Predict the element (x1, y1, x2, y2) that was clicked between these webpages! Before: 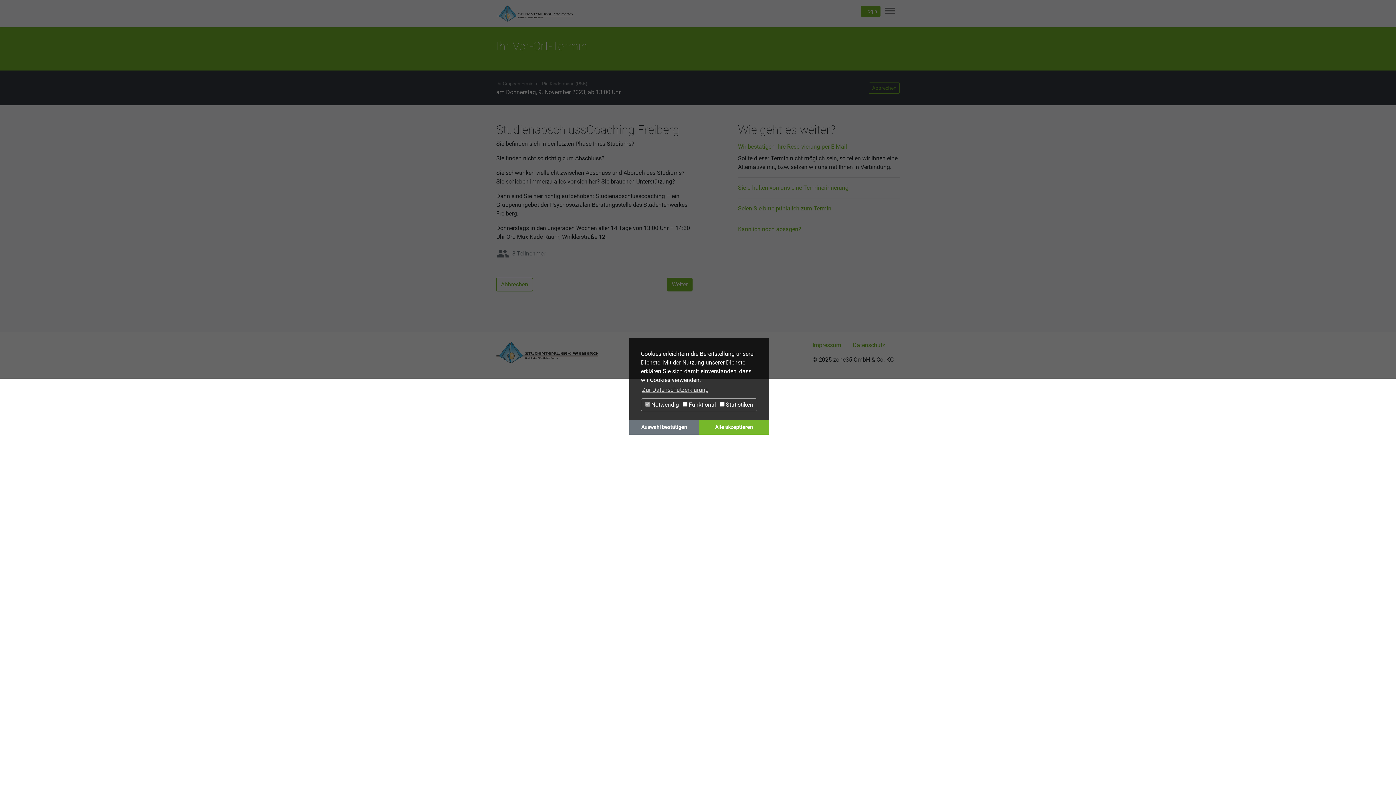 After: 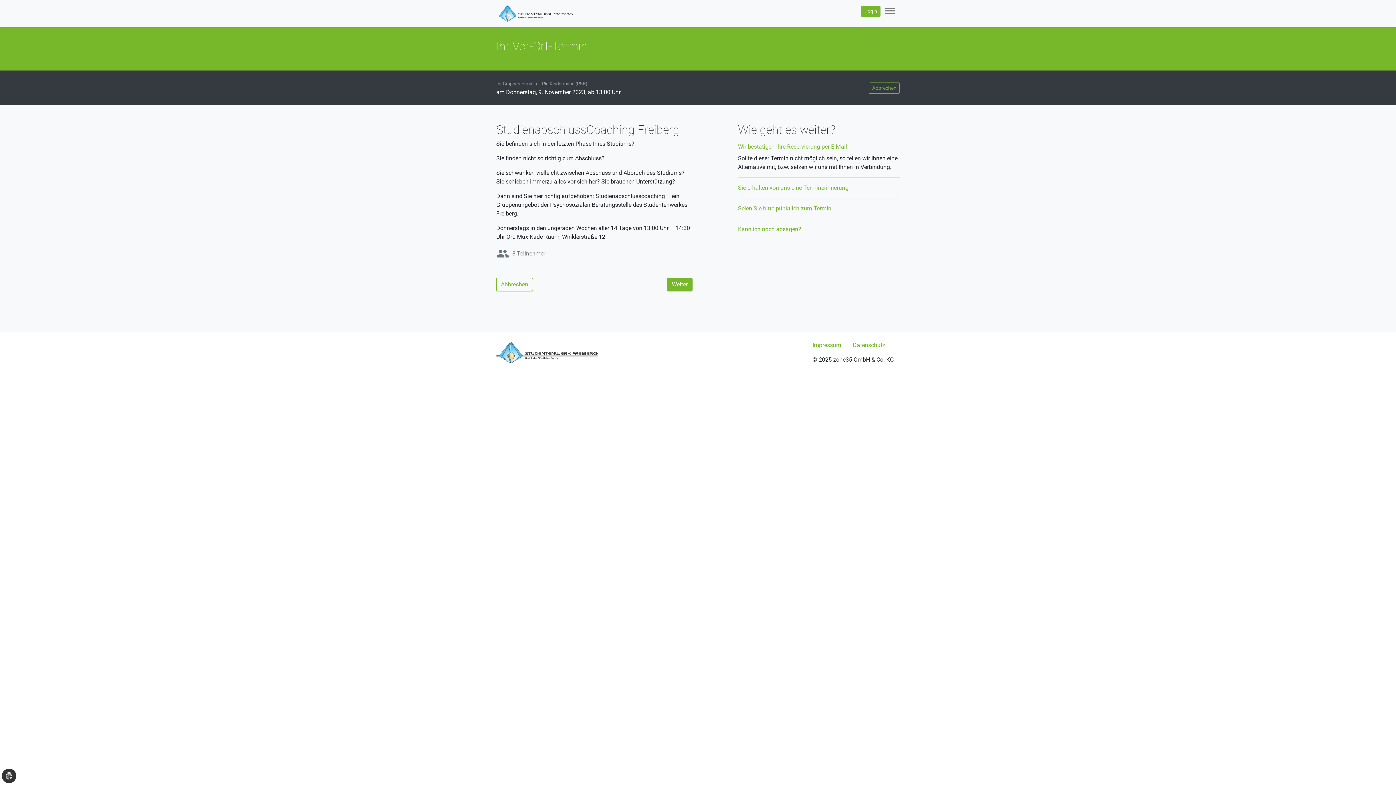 Action: label: dismiss cookies bbox: (699, 420, 769, 434)